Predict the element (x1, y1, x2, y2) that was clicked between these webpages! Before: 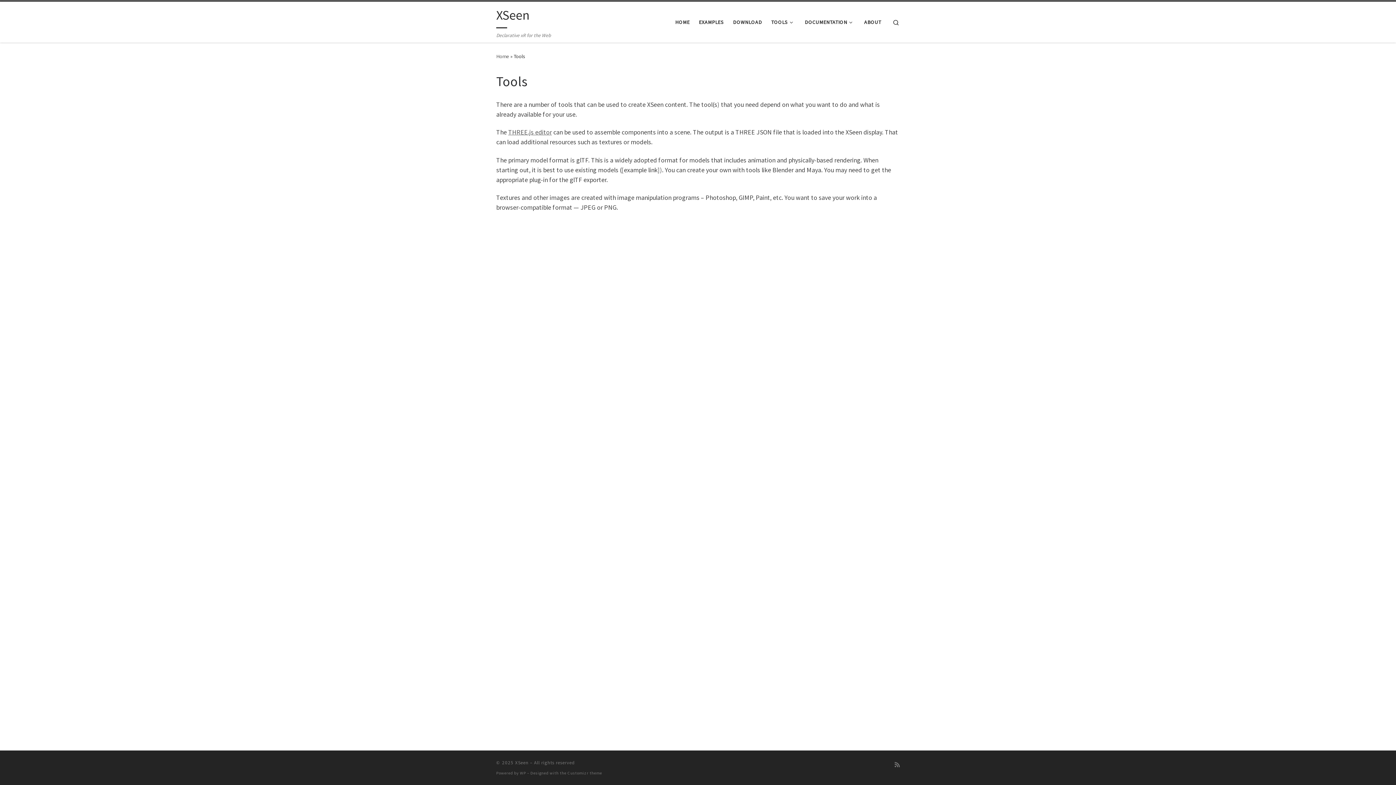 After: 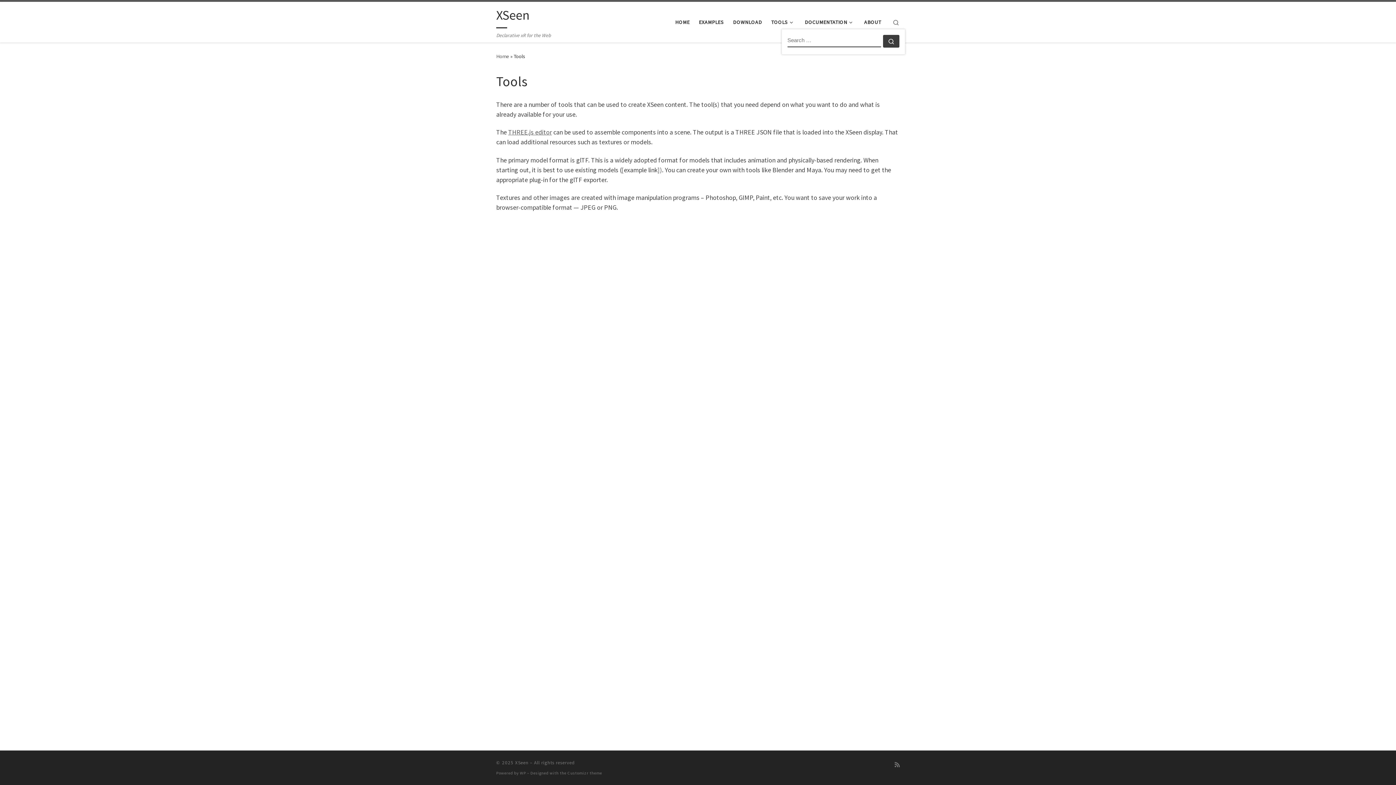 Action: bbox: (886, 11, 905, 33) label: Search